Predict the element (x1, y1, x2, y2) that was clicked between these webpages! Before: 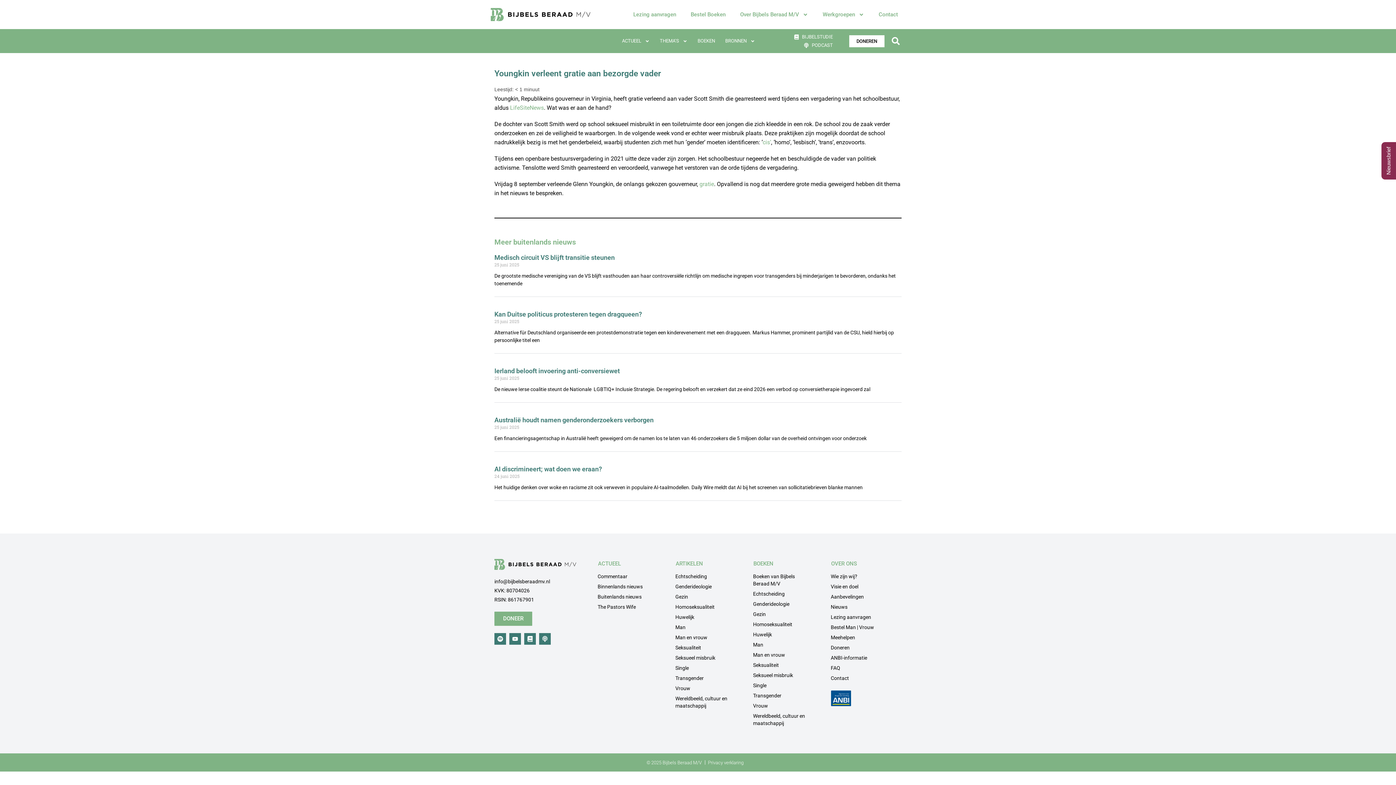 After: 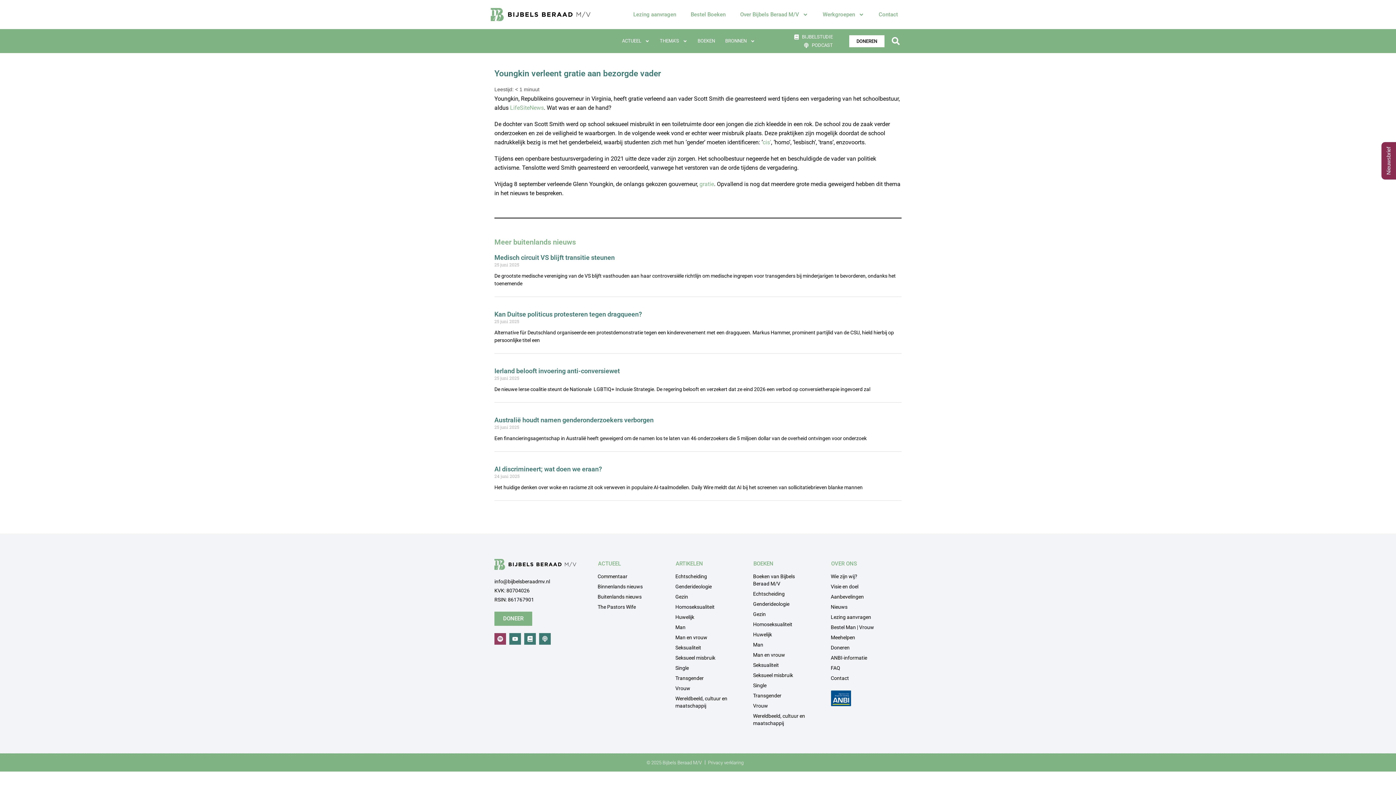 Action: label: Spotify bbox: (494, 633, 506, 645)